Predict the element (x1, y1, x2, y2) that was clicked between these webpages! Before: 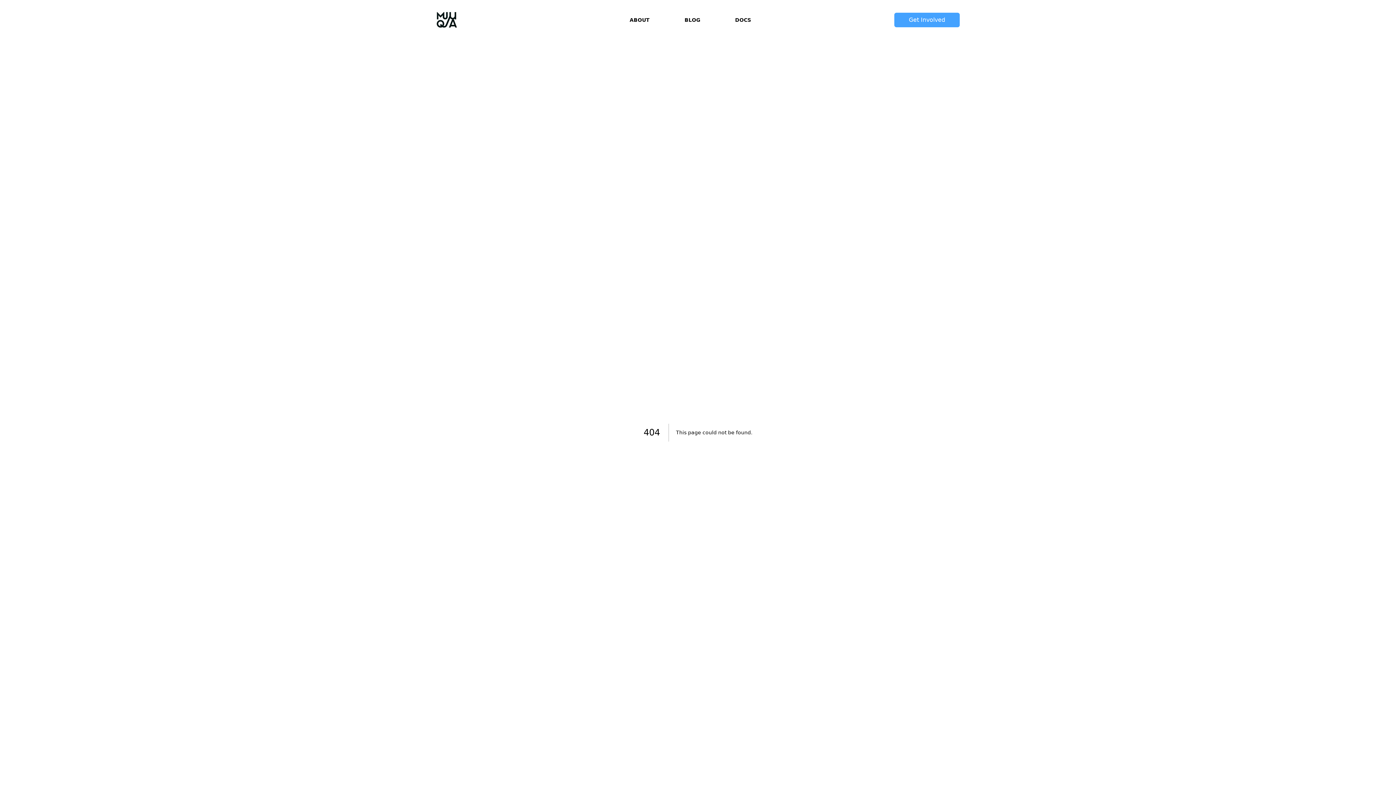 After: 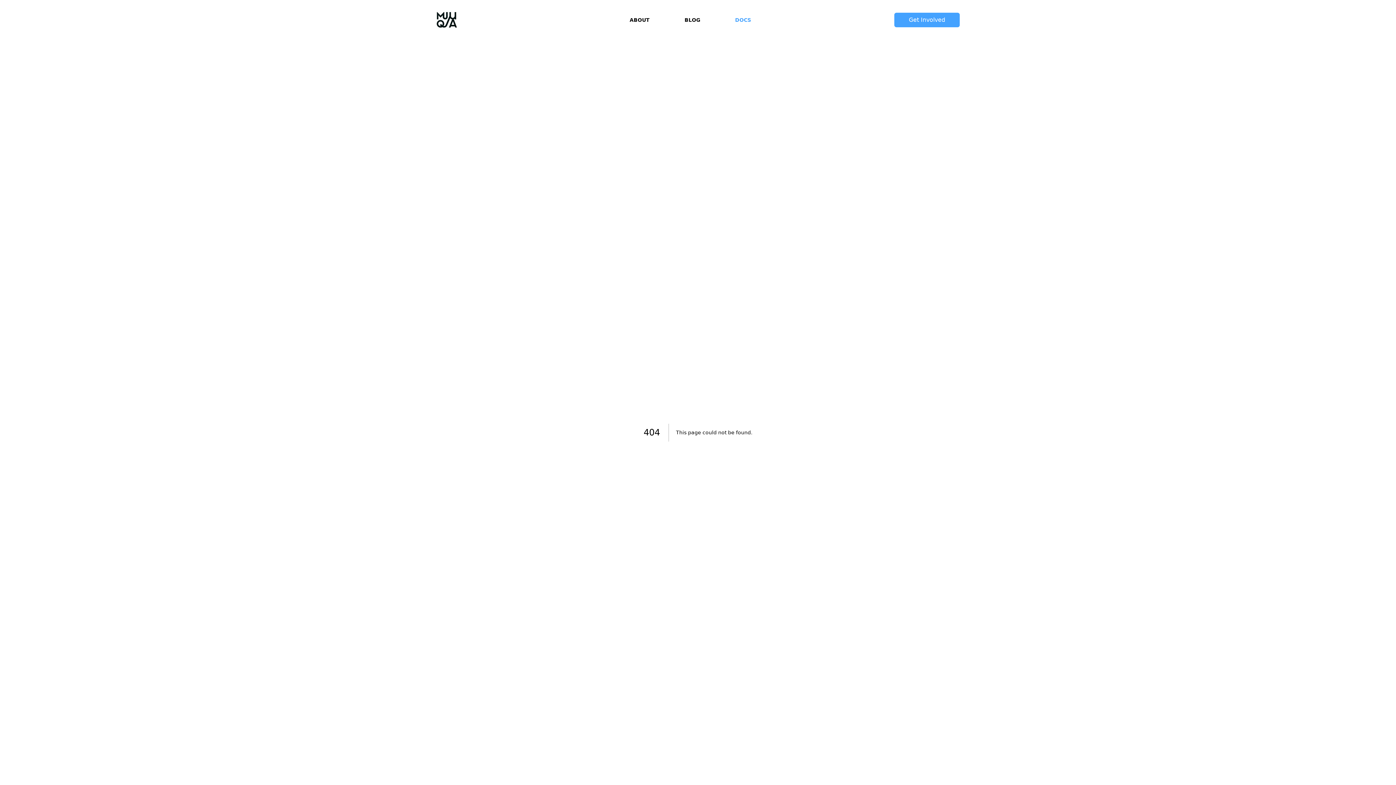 Action: label: DOCS bbox: (735, 16, 751, 24)